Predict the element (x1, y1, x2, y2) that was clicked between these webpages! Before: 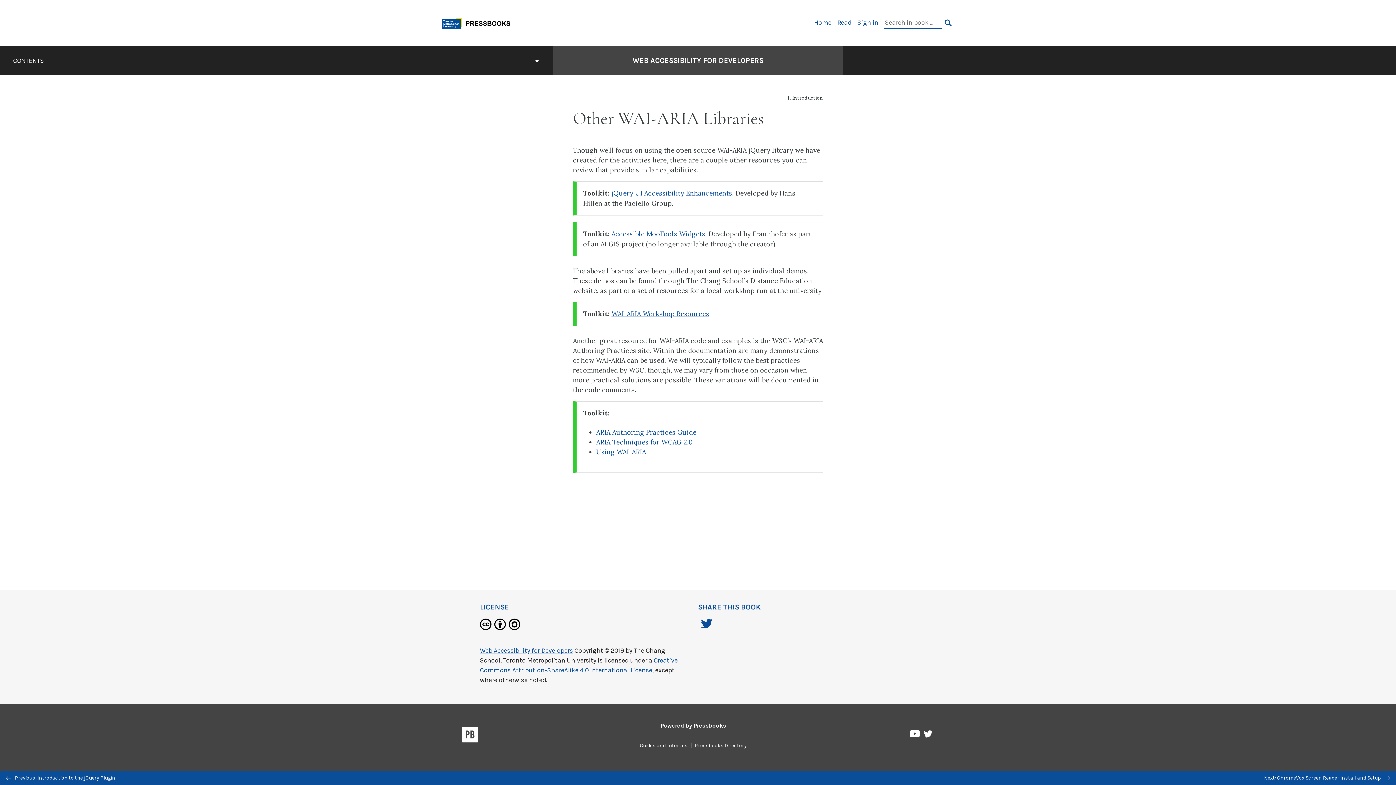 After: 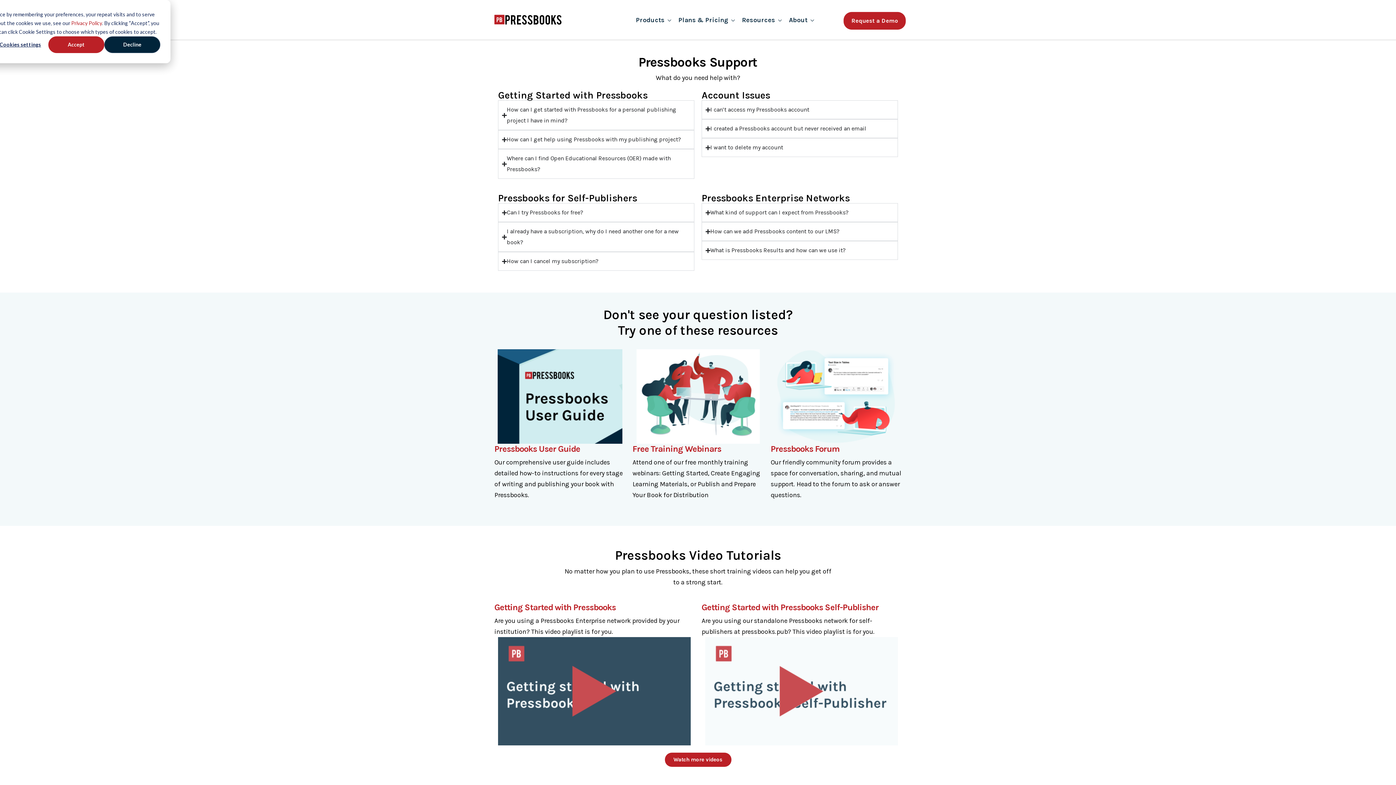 Action: label: Guides and Tutorials bbox: (637, 742, 690, 749)